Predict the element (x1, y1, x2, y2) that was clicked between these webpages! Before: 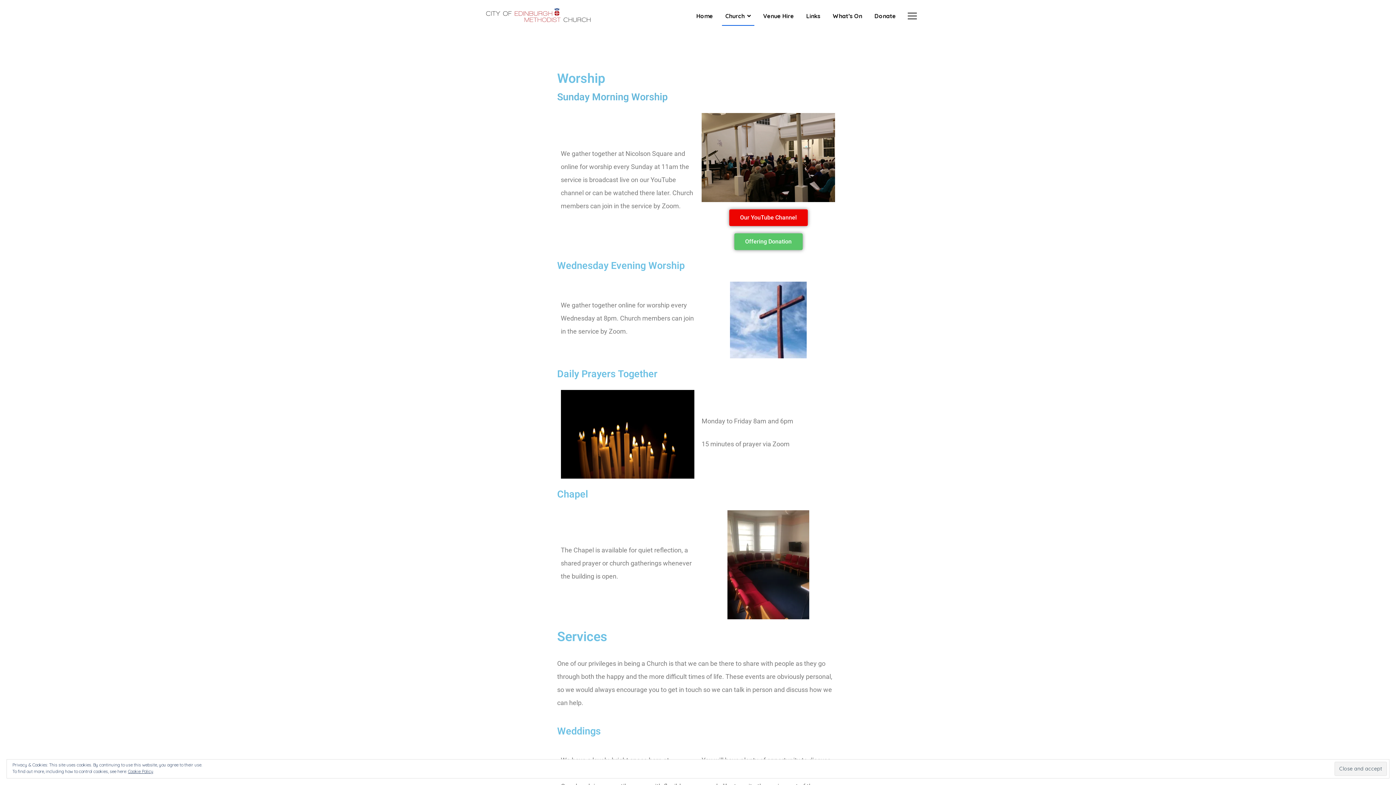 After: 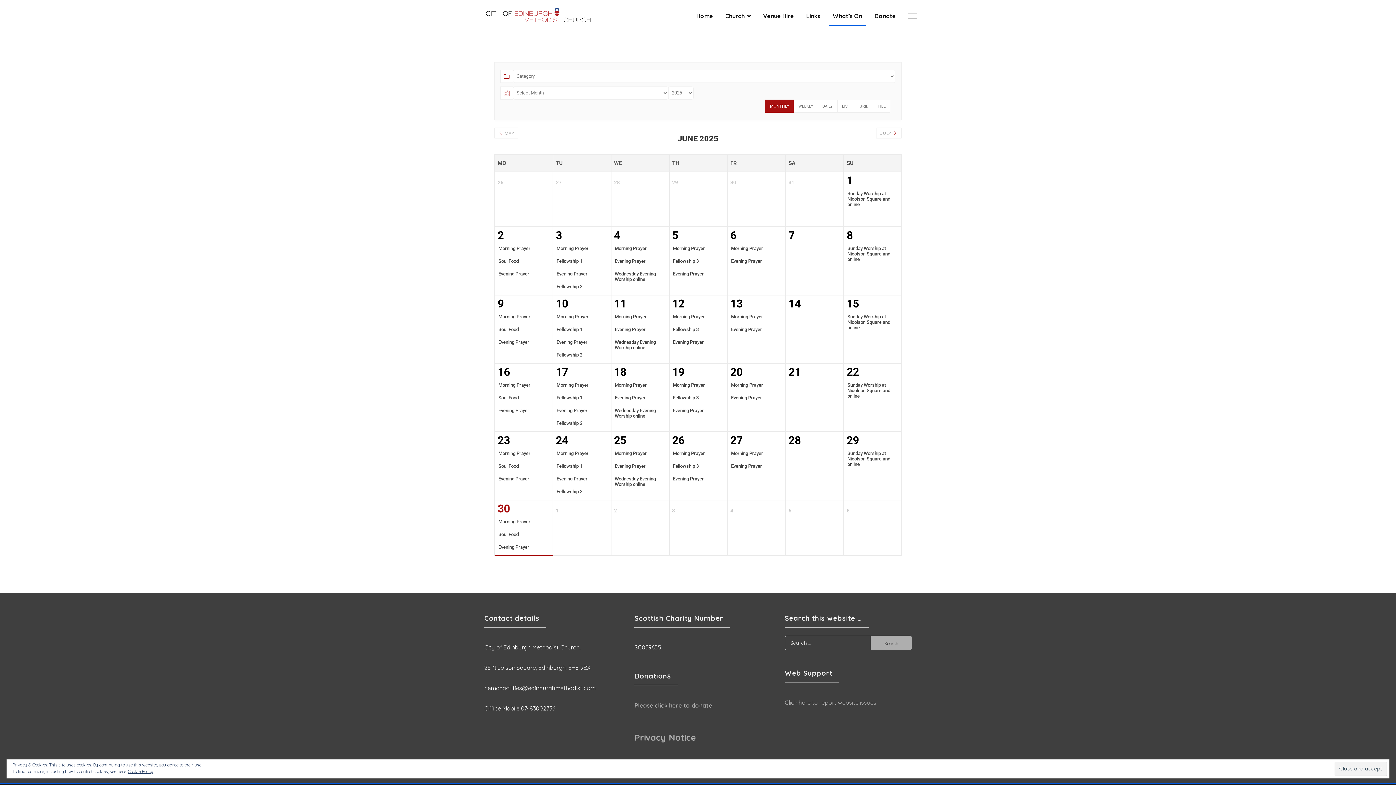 Action: label: What’s On bbox: (829, 4, 865, 27)